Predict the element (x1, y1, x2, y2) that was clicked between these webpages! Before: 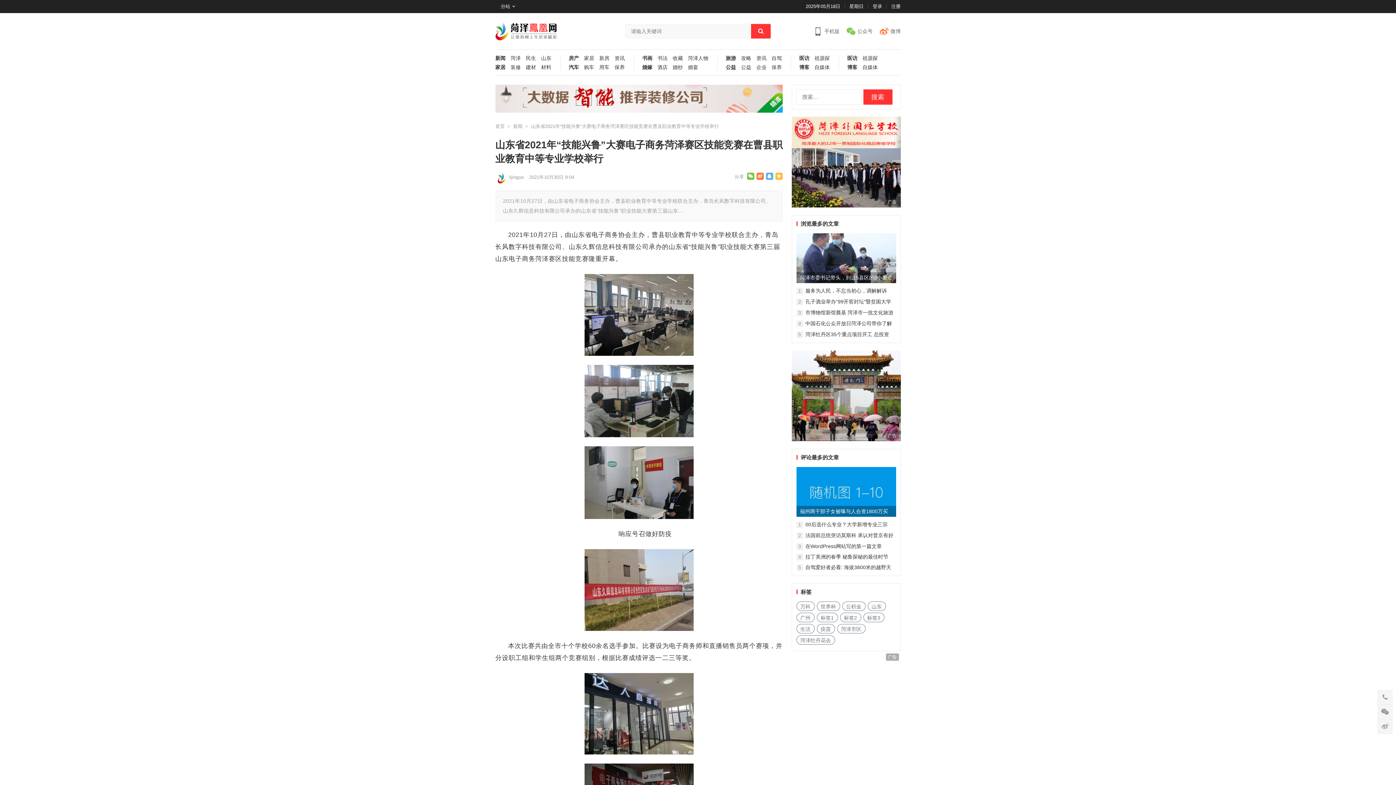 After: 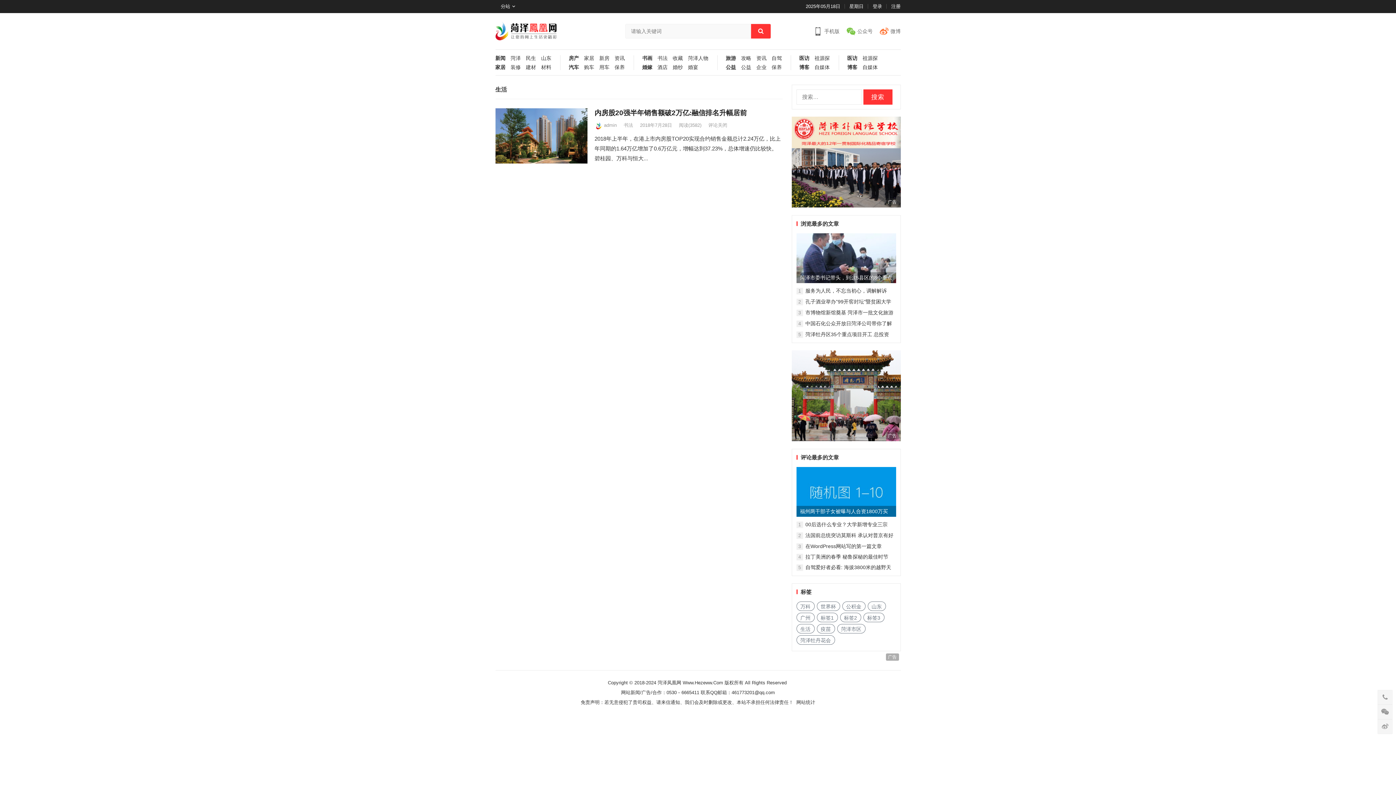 Action: label: 生活 (1 项) bbox: (796, 624, 814, 633)